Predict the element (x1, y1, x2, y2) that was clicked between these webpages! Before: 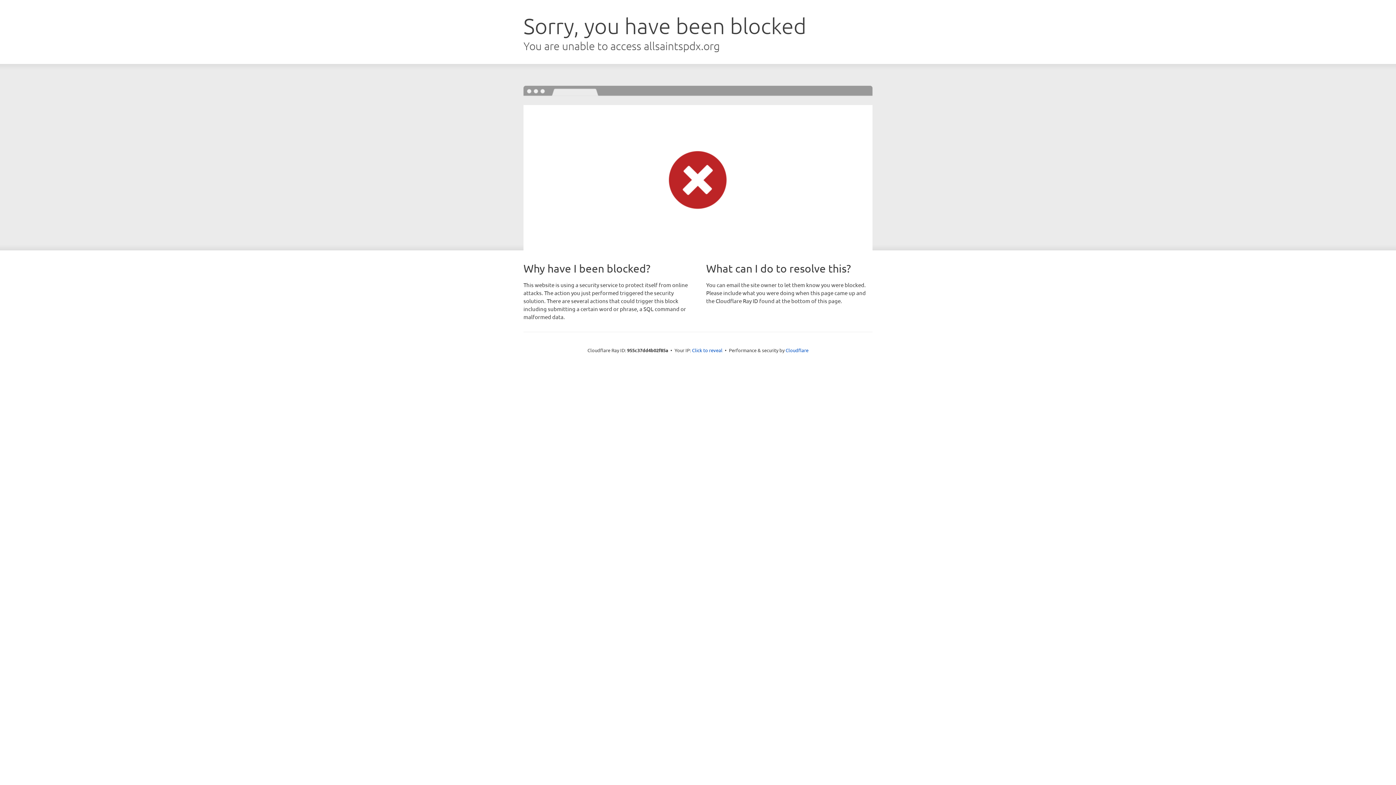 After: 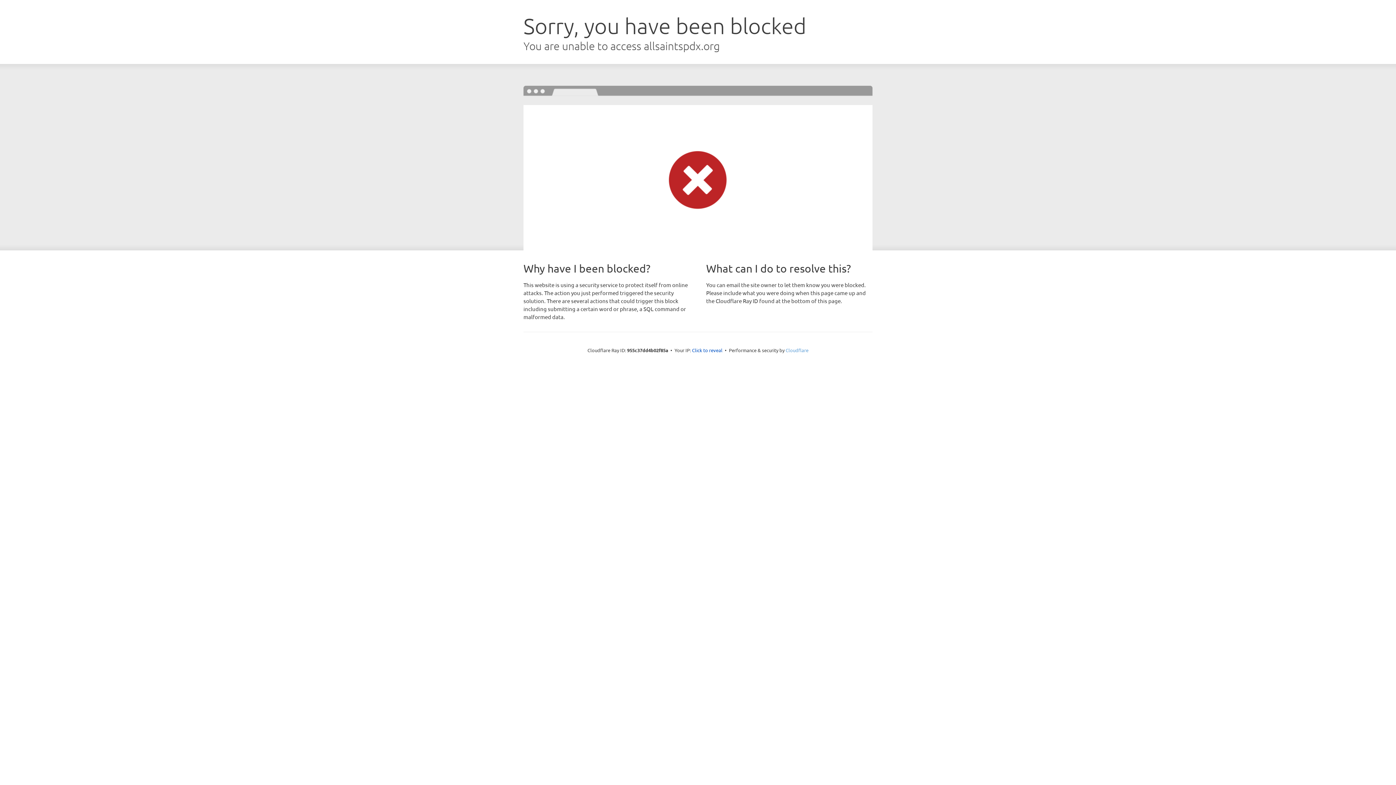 Action: label: Cloudflare bbox: (785, 347, 808, 353)